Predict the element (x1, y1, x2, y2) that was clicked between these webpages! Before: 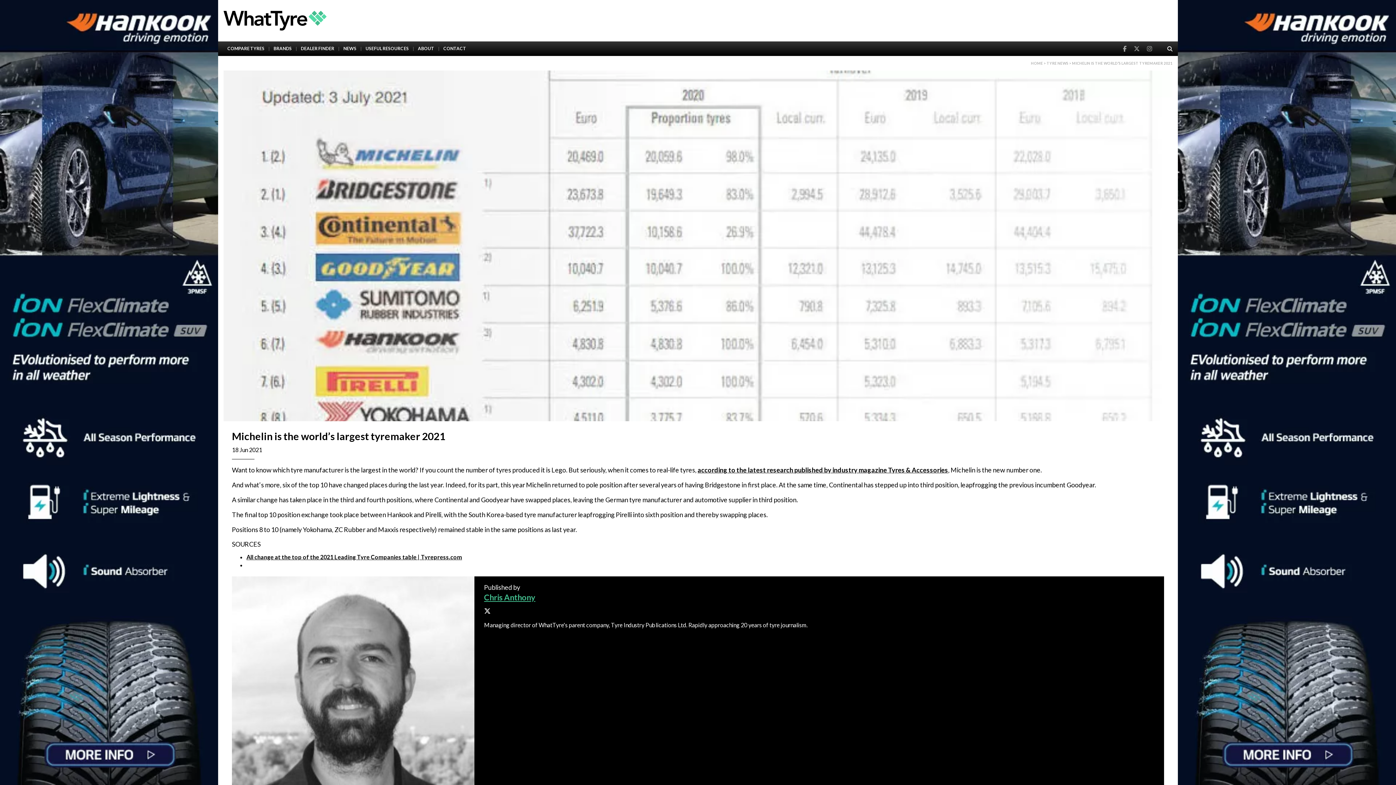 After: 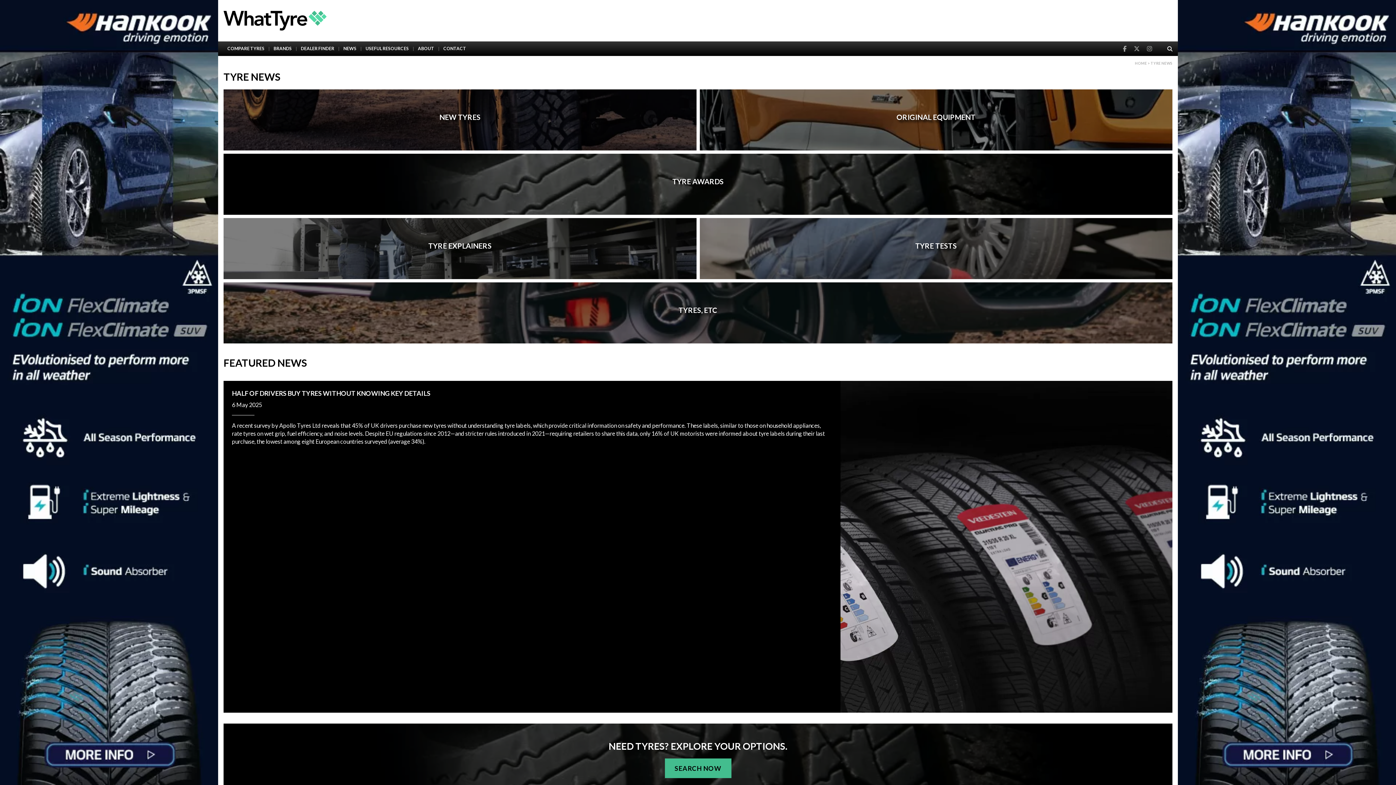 Action: label: TYRE NEWS bbox: (1046, 61, 1068, 65)